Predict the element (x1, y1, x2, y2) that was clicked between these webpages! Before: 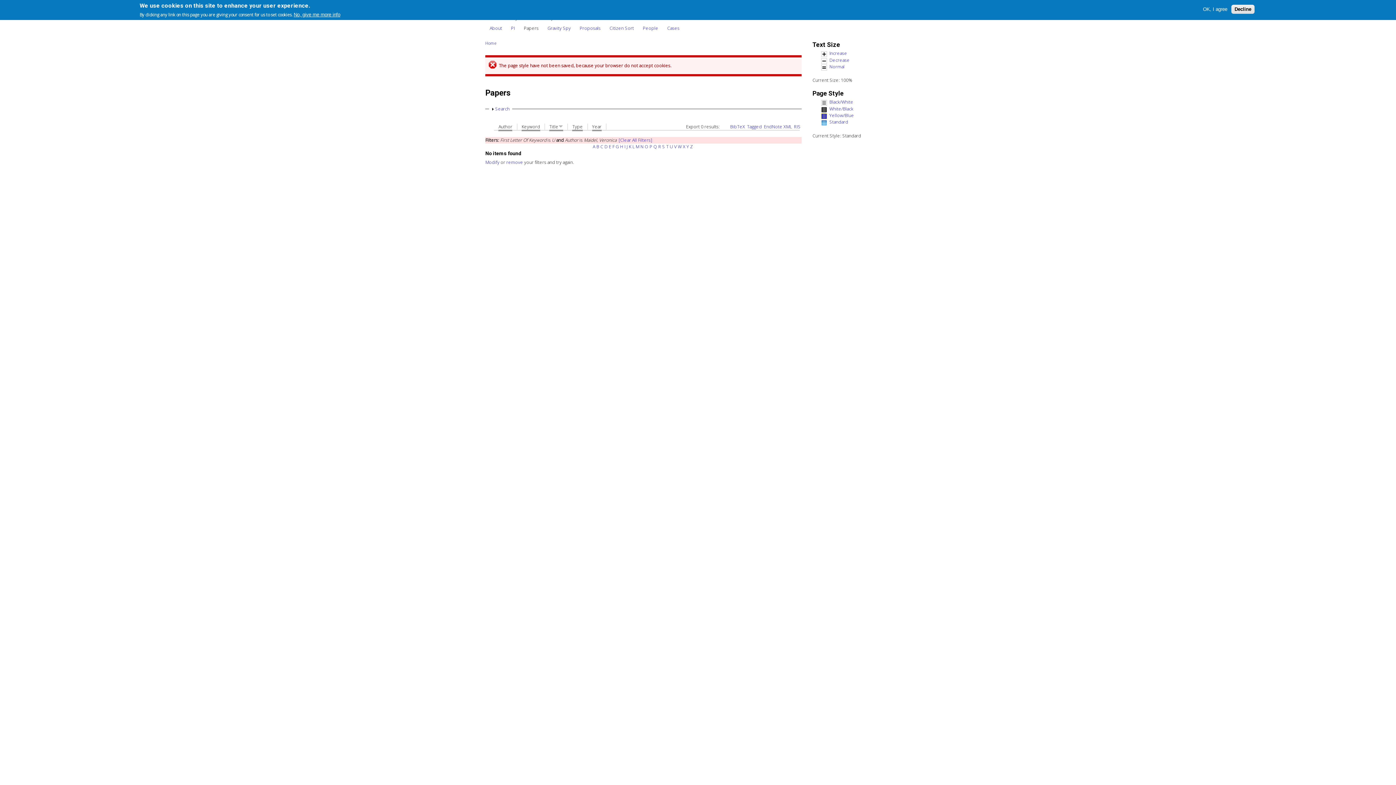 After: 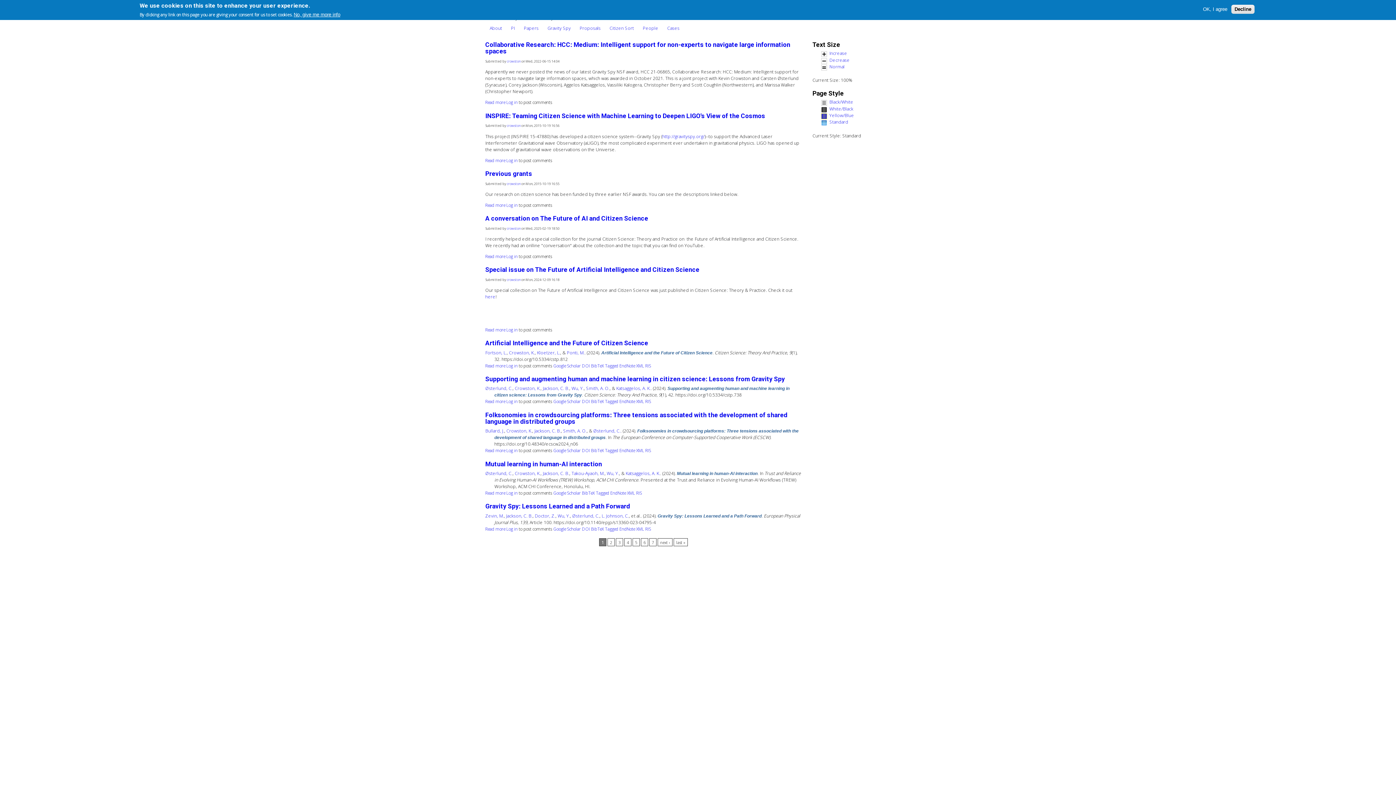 Action: label: Home bbox: (485, 40, 496, 45)